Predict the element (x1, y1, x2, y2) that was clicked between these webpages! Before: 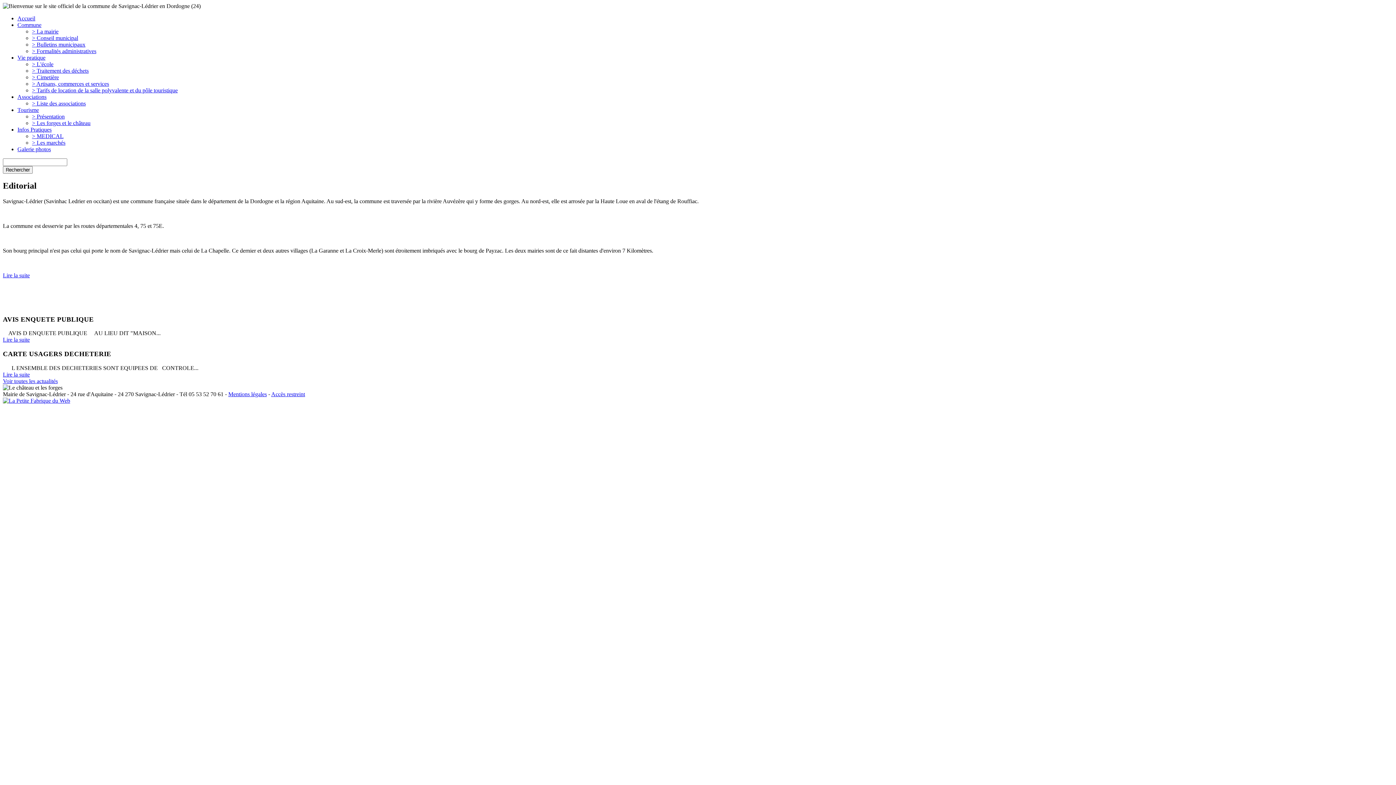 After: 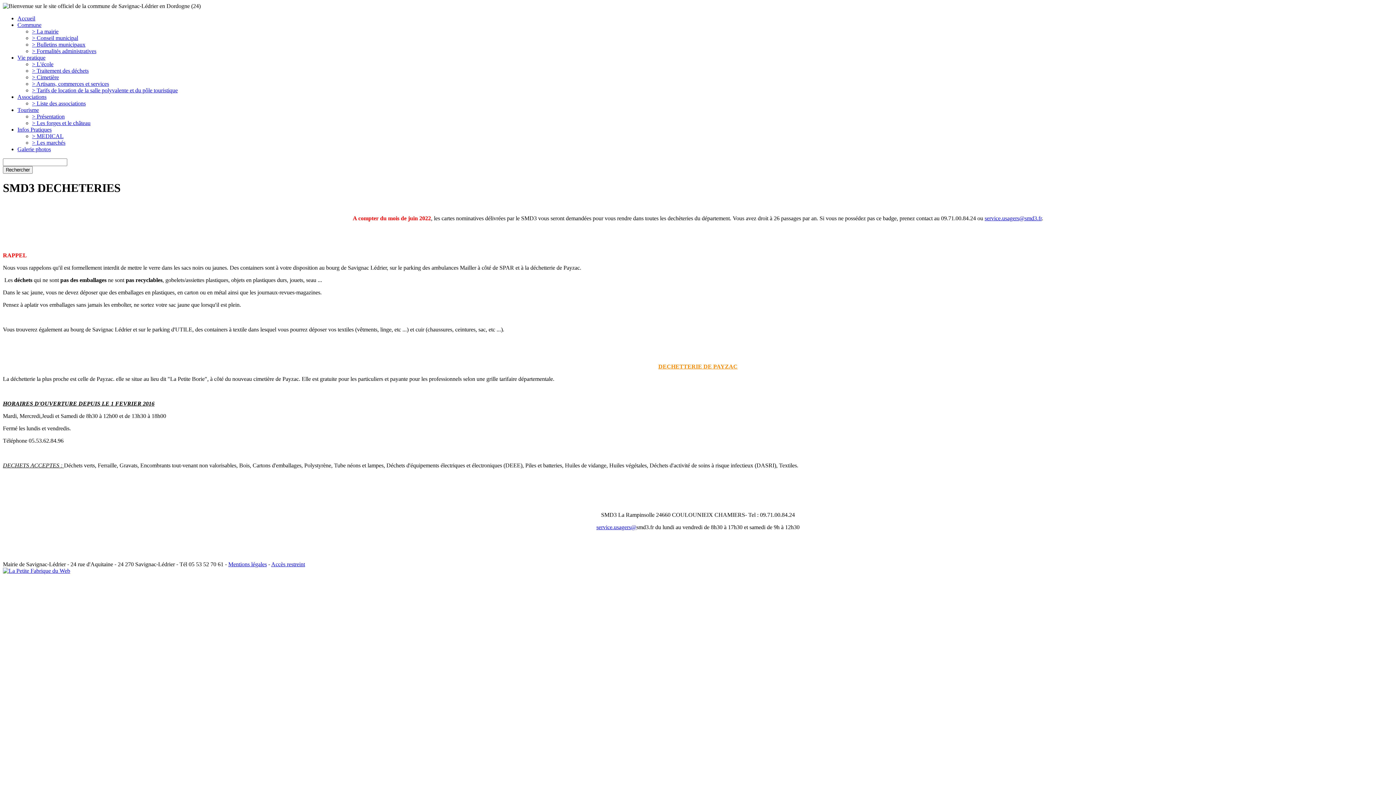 Action: bbox: (32, 67, 88, 73) label: > Traitement des déchets